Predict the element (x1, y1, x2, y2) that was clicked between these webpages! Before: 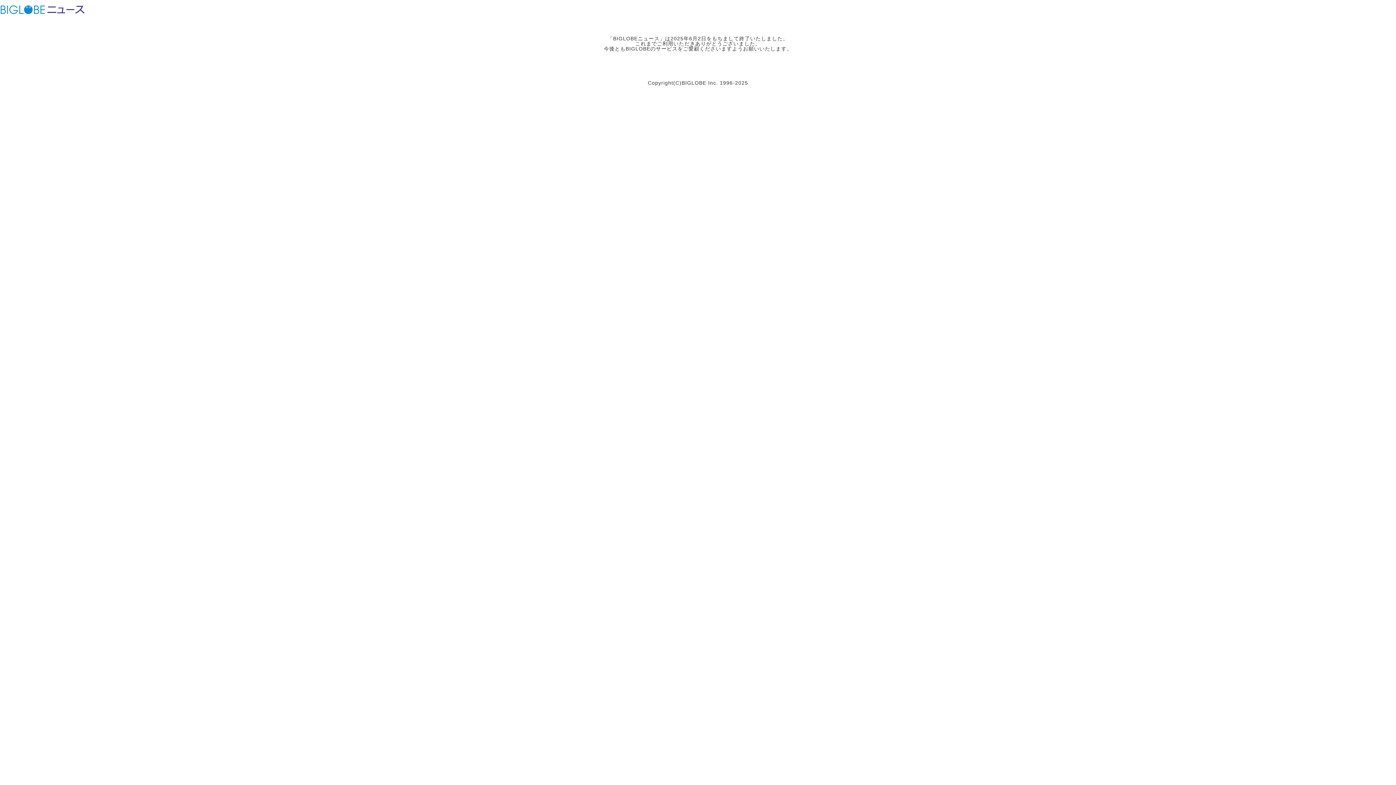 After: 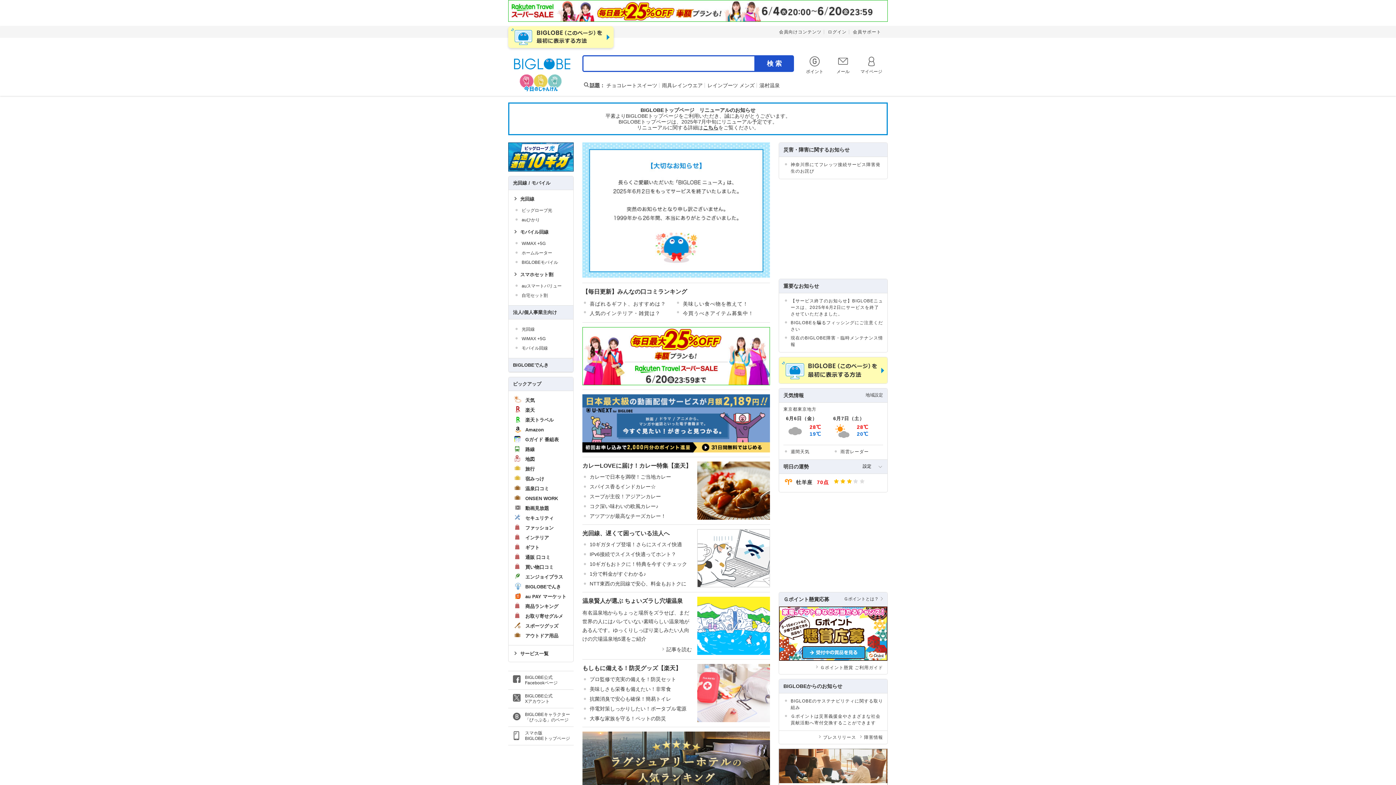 Action: bbox: (0, 3, 45, 15) label: ビッグローブ